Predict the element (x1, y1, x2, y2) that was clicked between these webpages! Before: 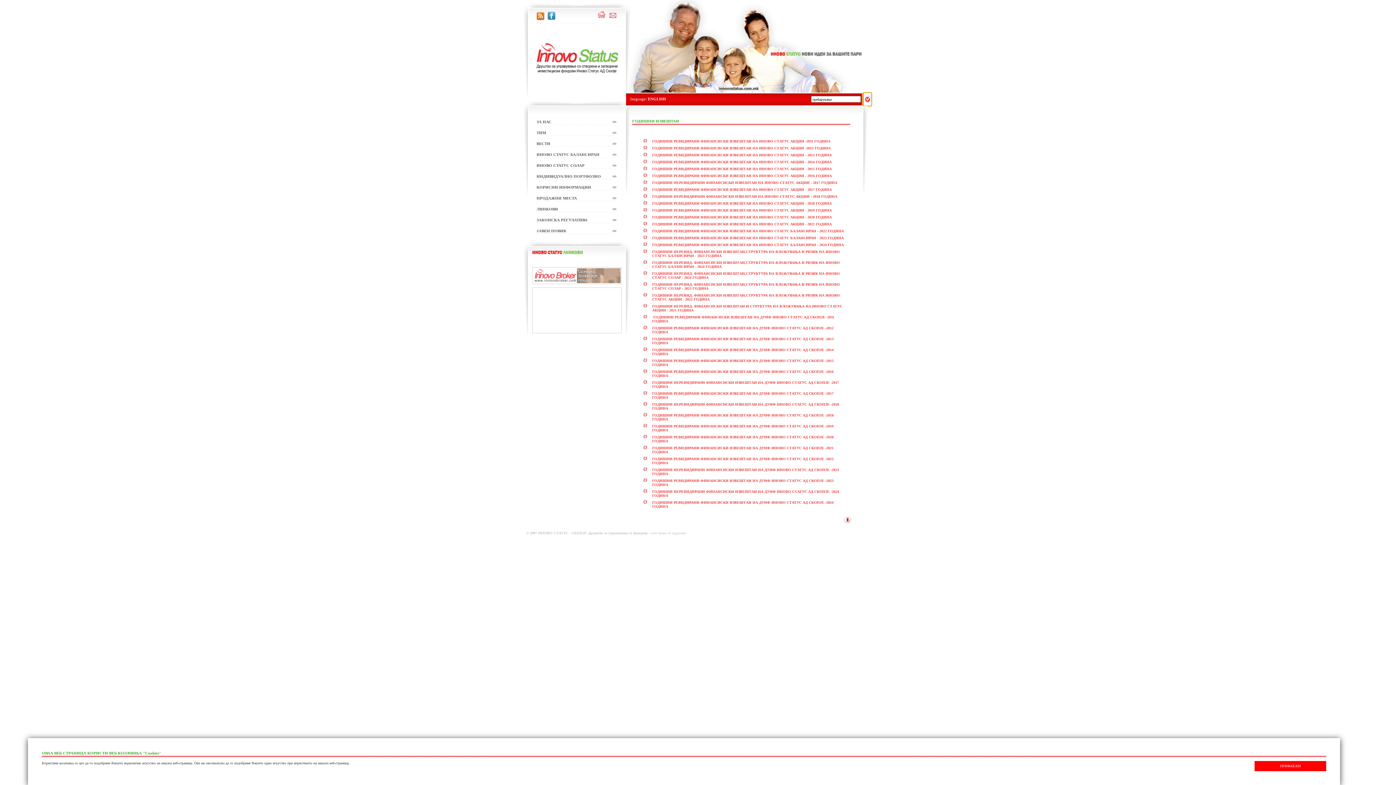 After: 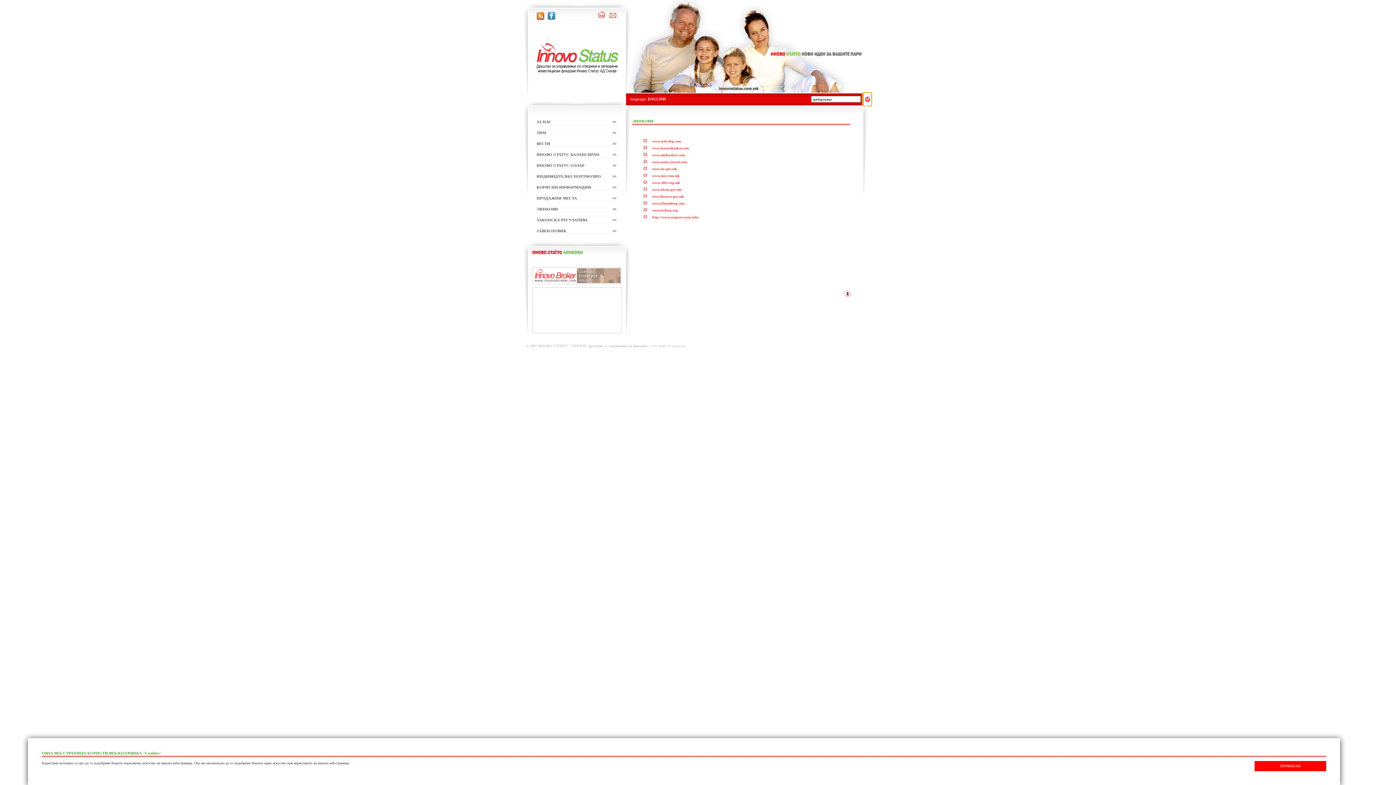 Action: label: ЛИНКОВИ bbox: (536, 202, 558, 211)